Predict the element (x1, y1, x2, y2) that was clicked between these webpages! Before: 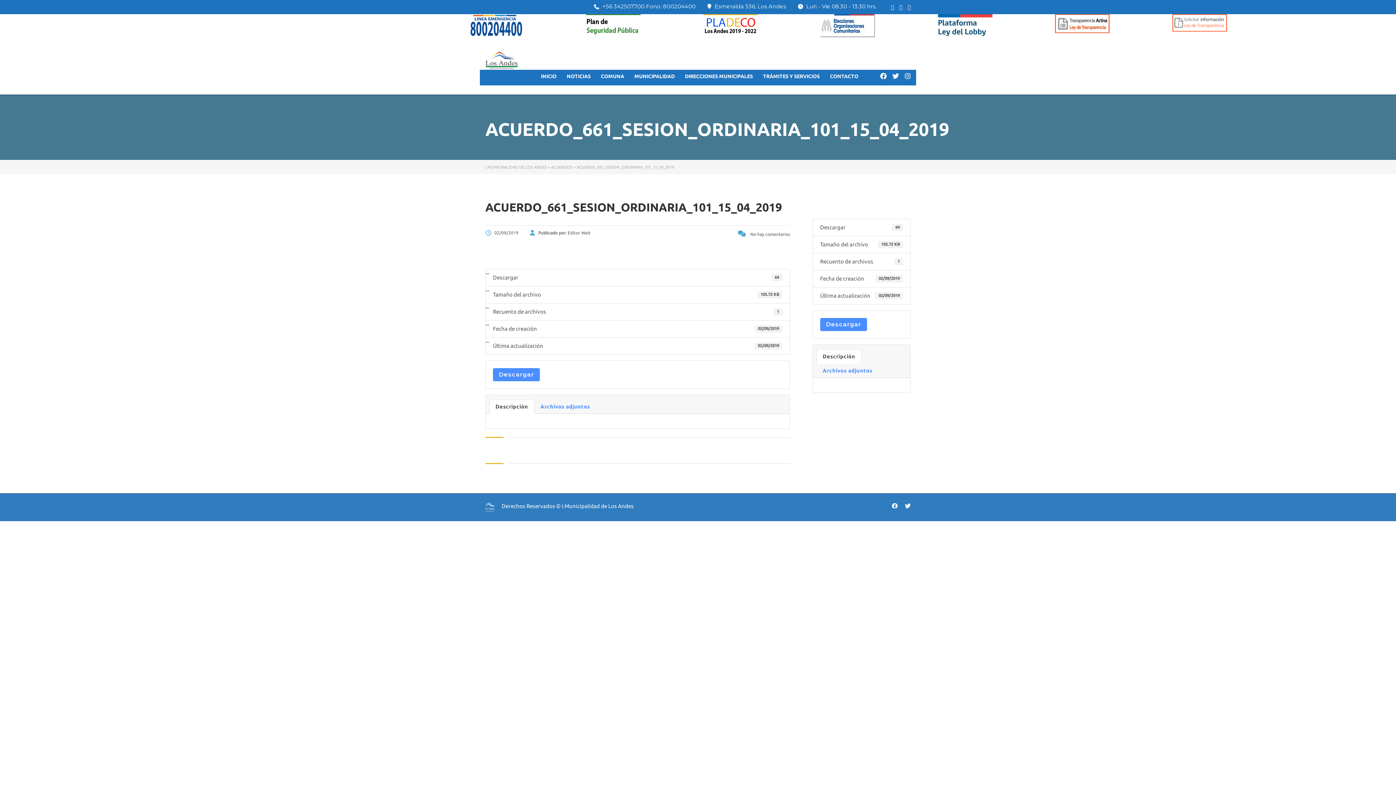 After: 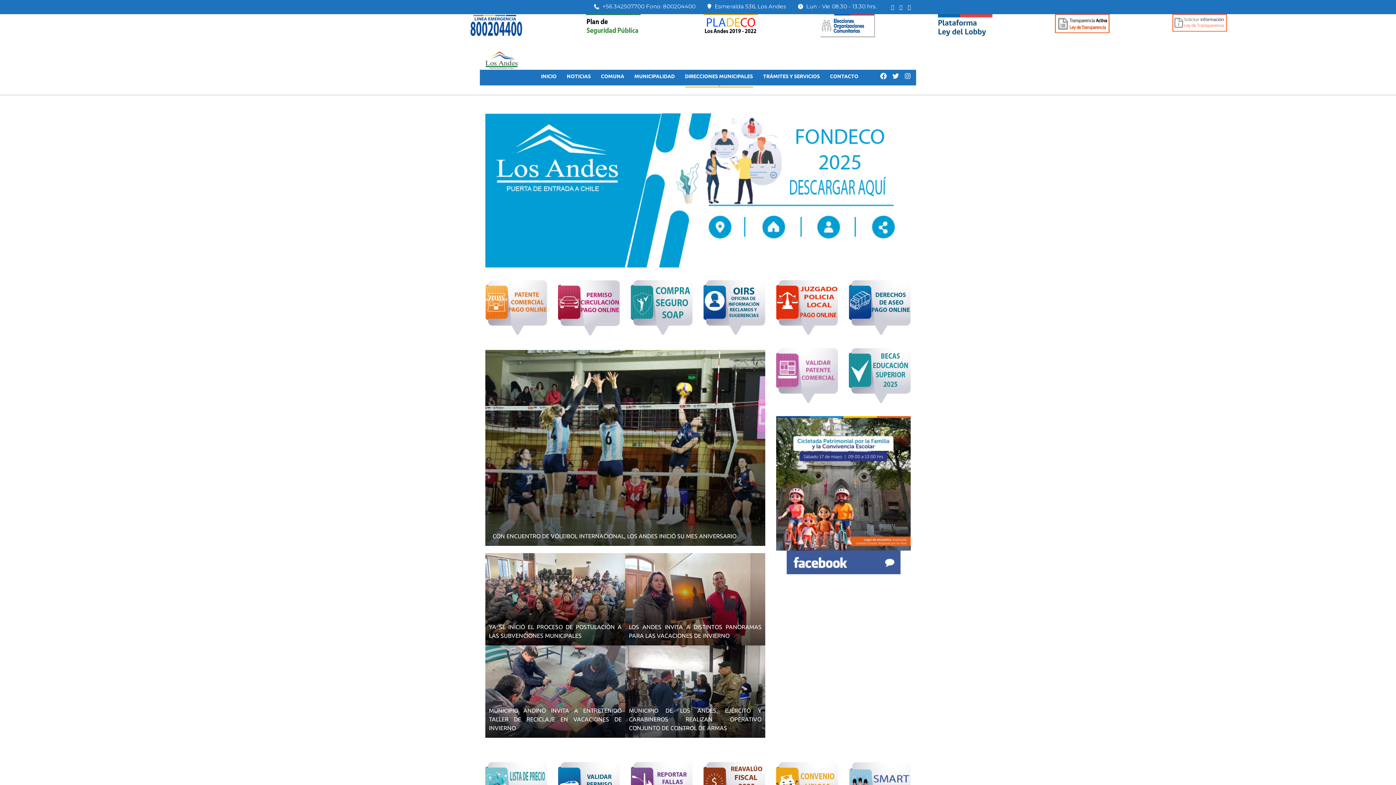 Action: bbox: (485, 51, 583, 69)